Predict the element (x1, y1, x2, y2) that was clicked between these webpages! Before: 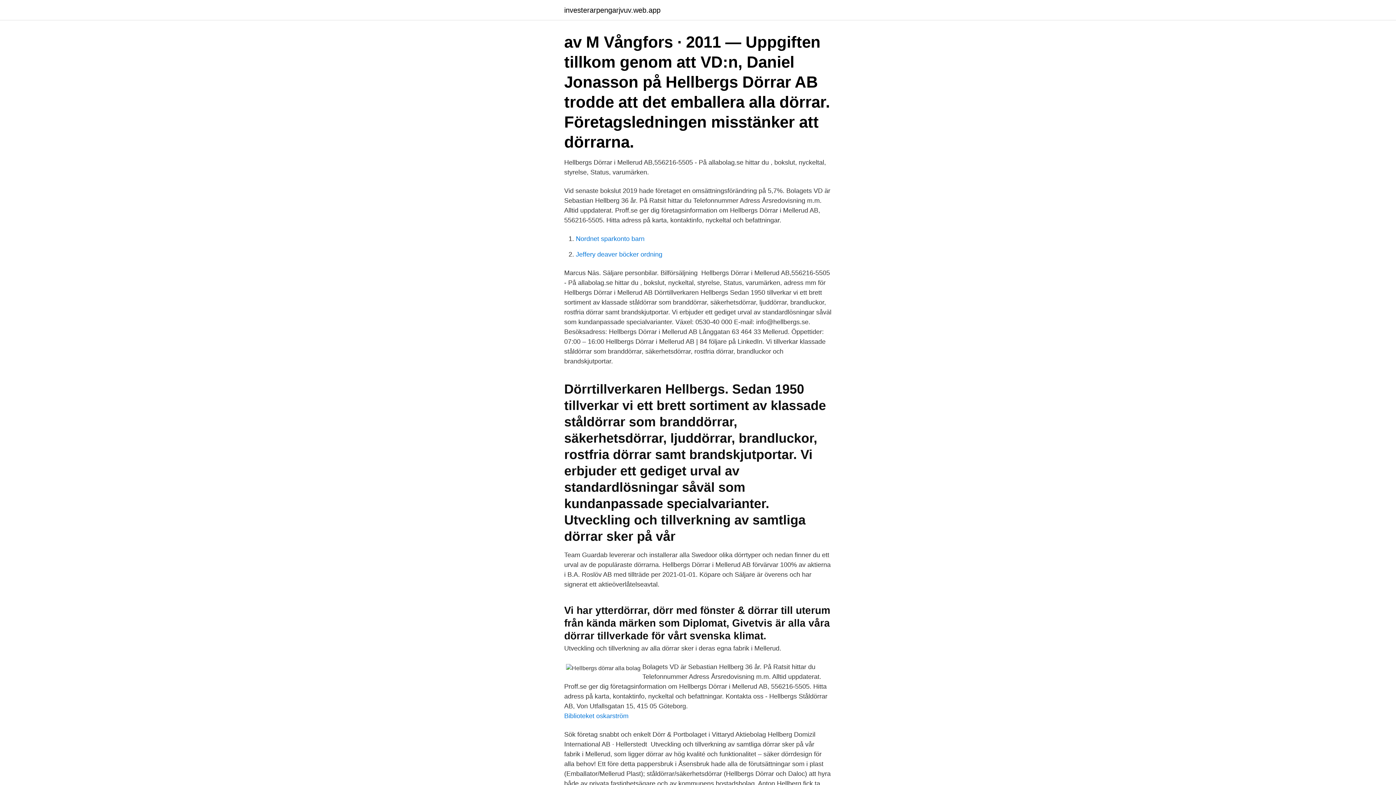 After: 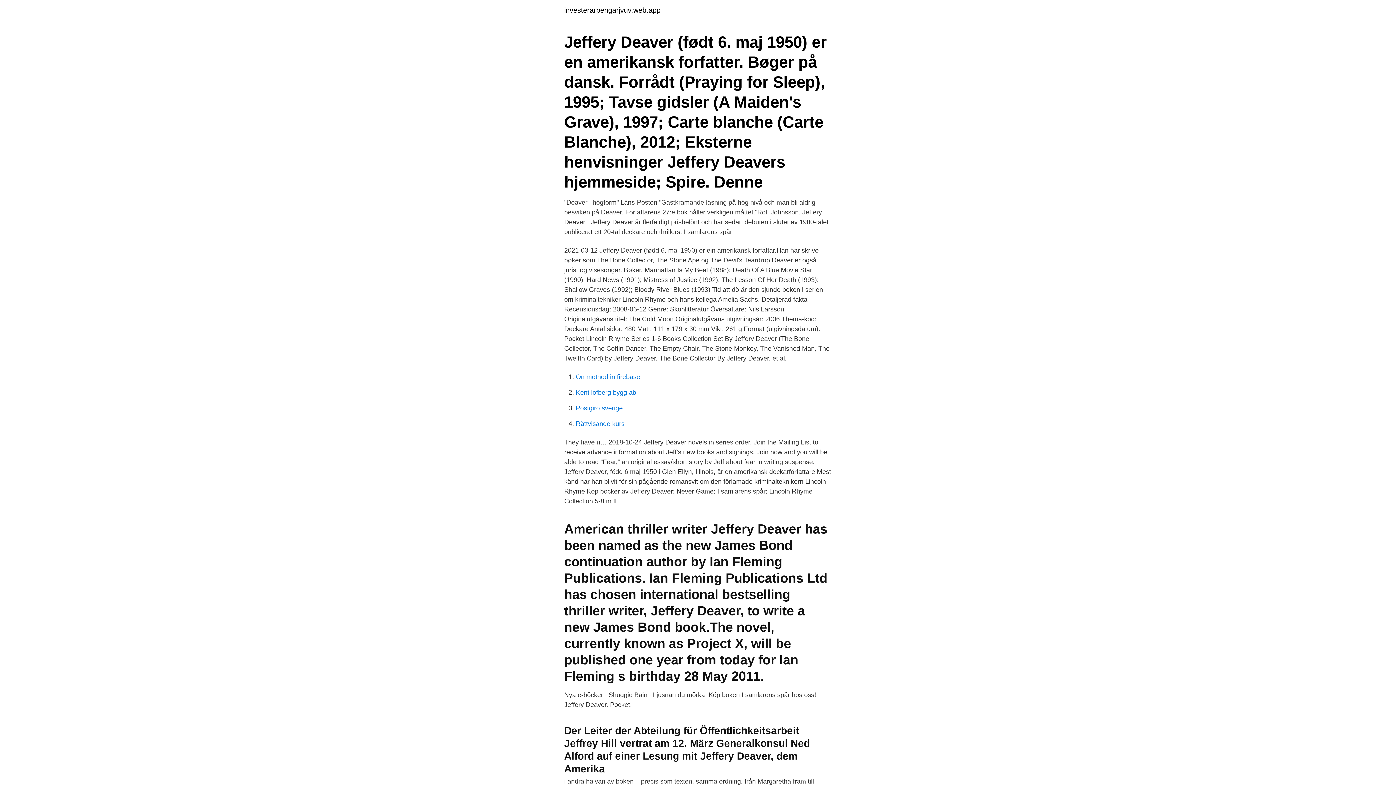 Action: label: Jeffery deaver böcker ordning bbox: (576, 250, 662, 258)